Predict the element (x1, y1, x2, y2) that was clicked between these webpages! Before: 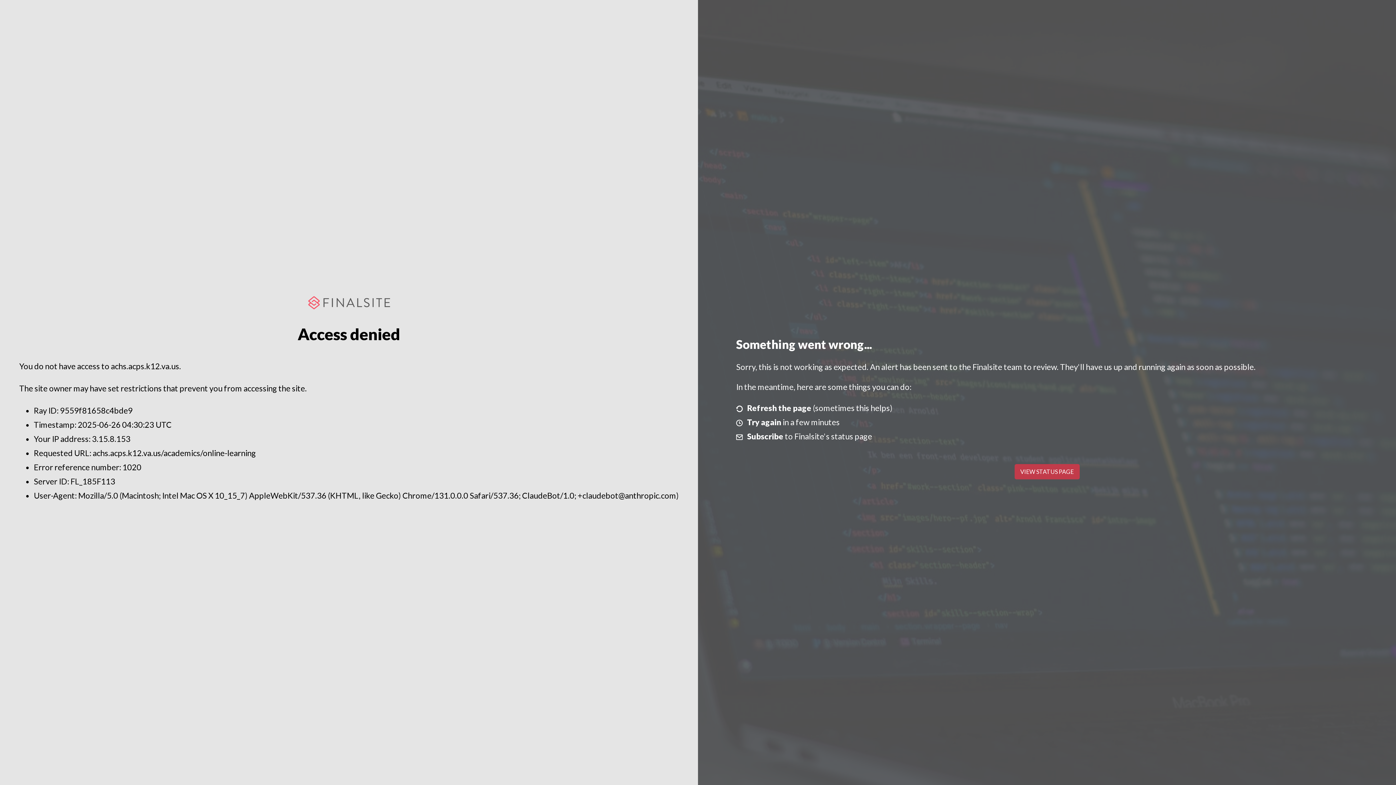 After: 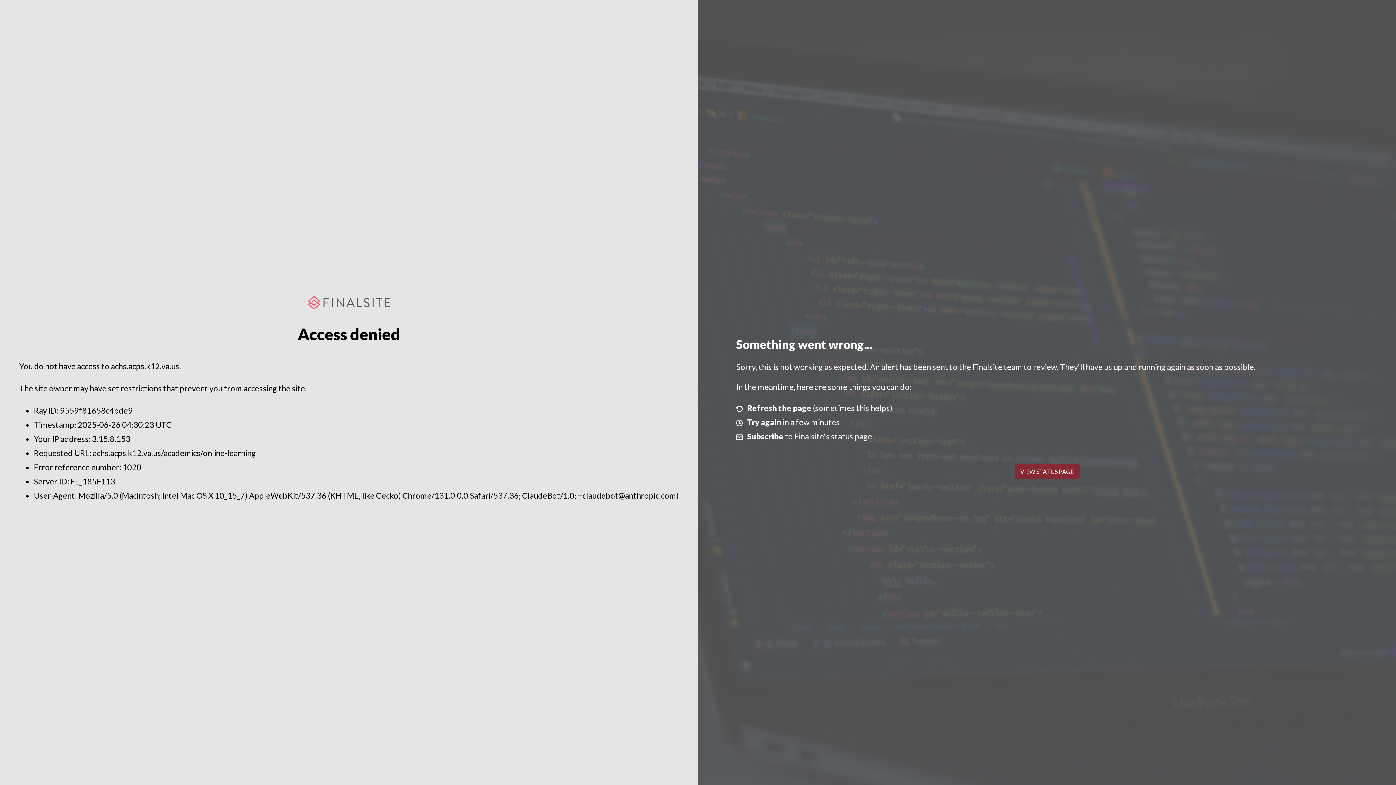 Action: bbox: (1014, 464, 1079, 479) label: VIEW STATUS PAGE